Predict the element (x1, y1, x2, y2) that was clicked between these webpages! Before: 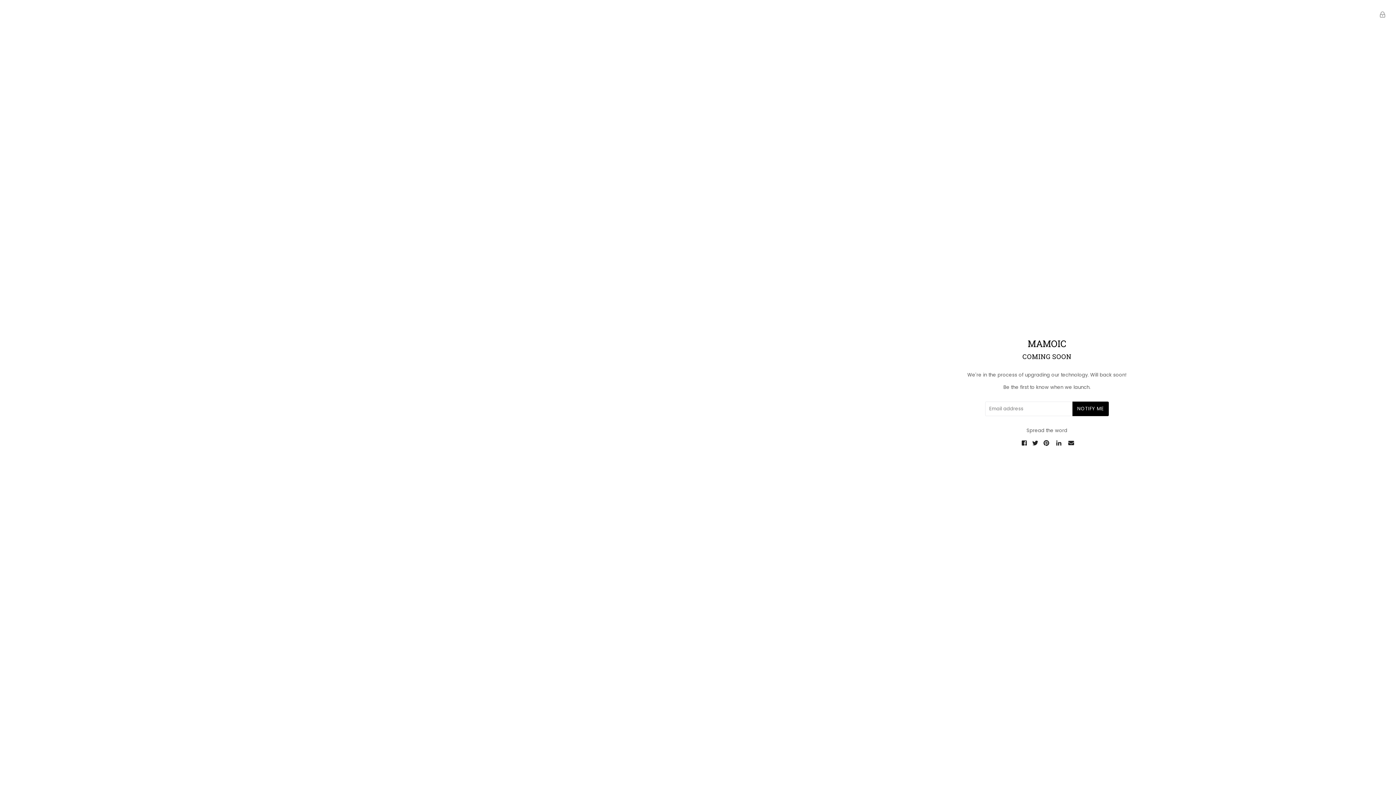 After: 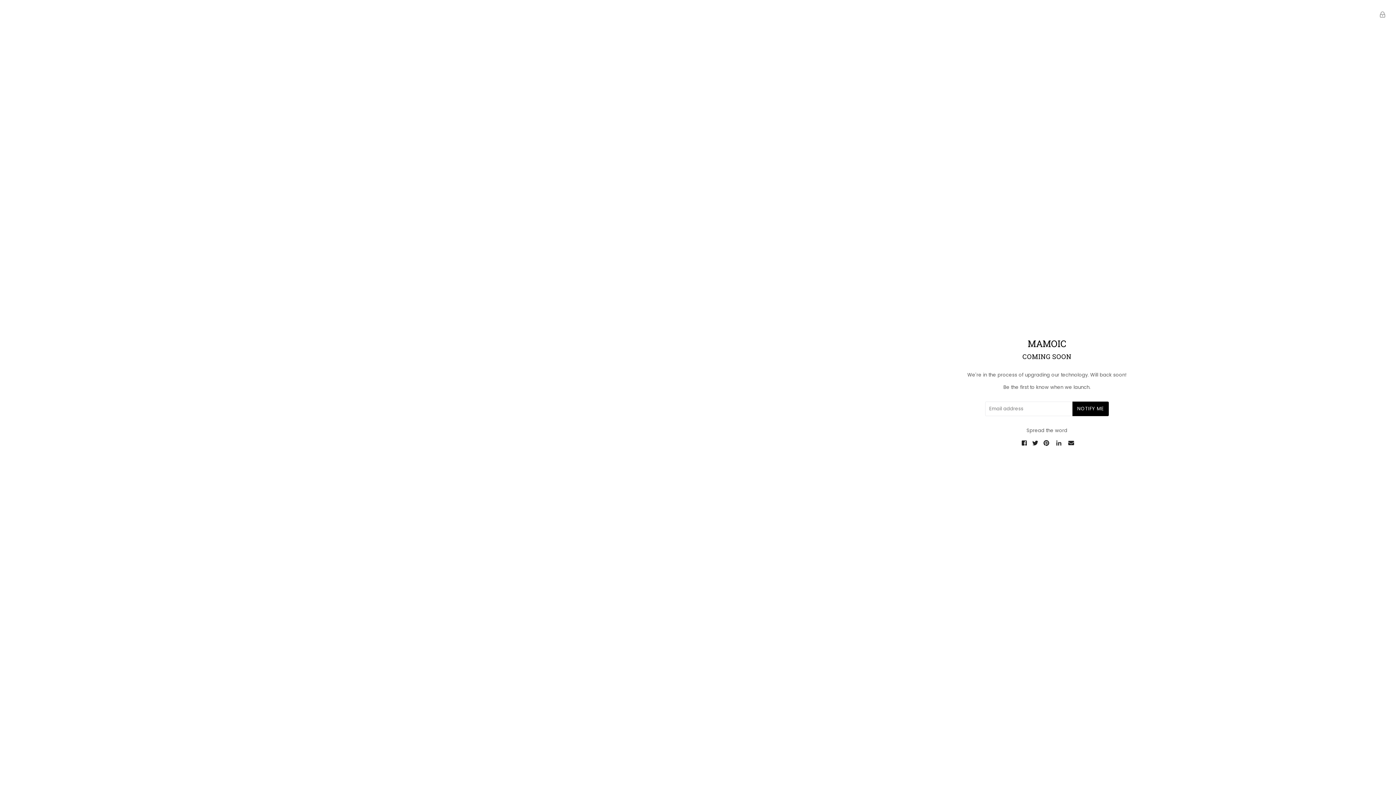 Action: bbox: (1054, 440, 1063, 446)